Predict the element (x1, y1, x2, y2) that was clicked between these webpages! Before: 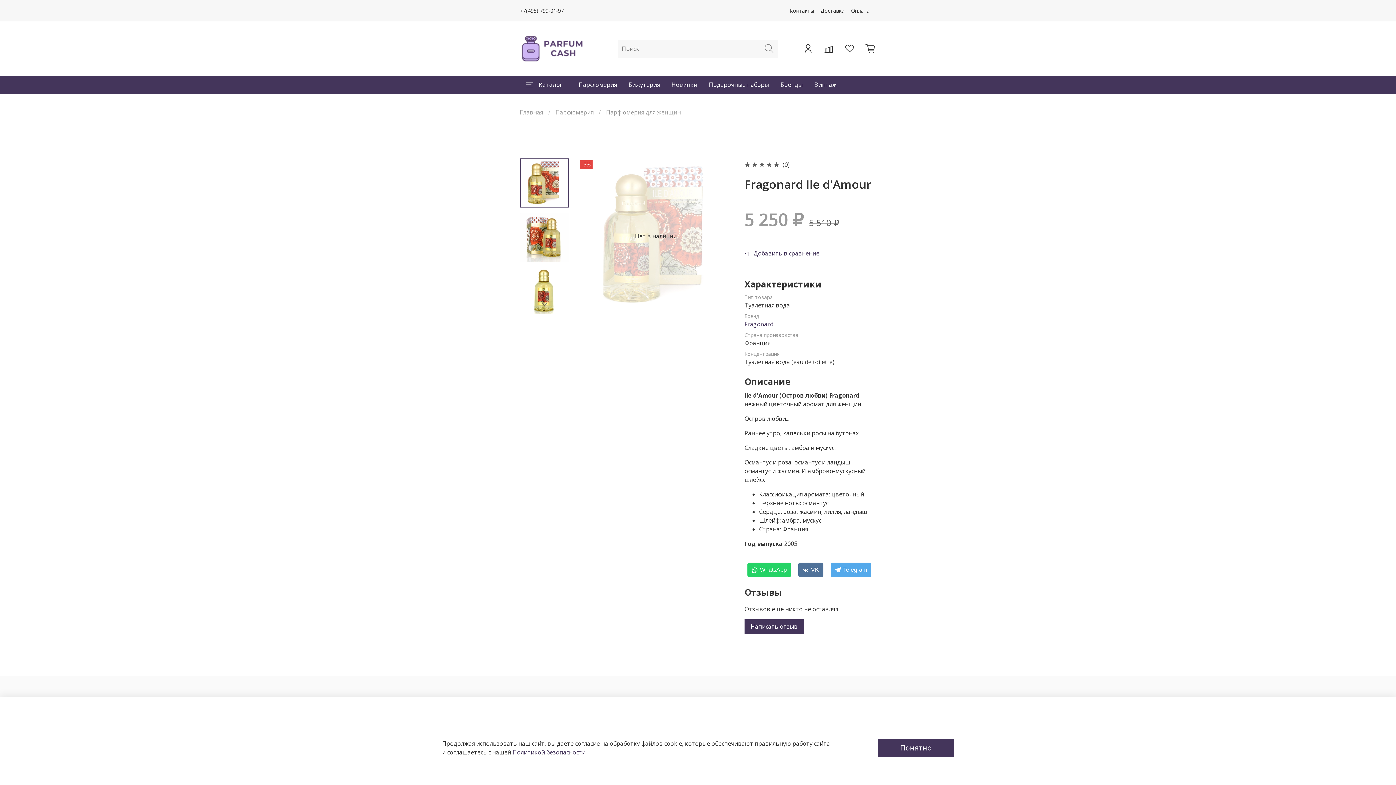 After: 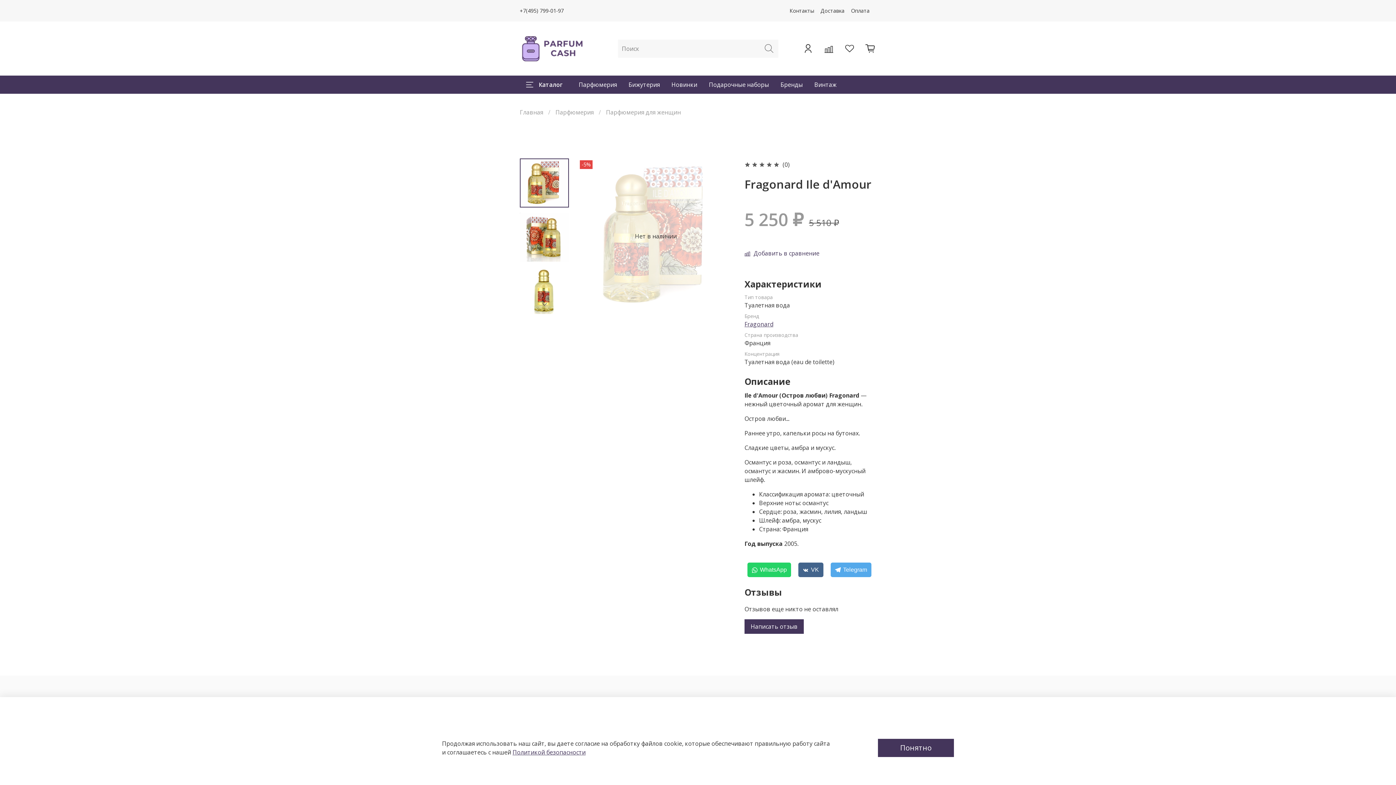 Action: label: VK bbox: (798, 562, 823, 577)